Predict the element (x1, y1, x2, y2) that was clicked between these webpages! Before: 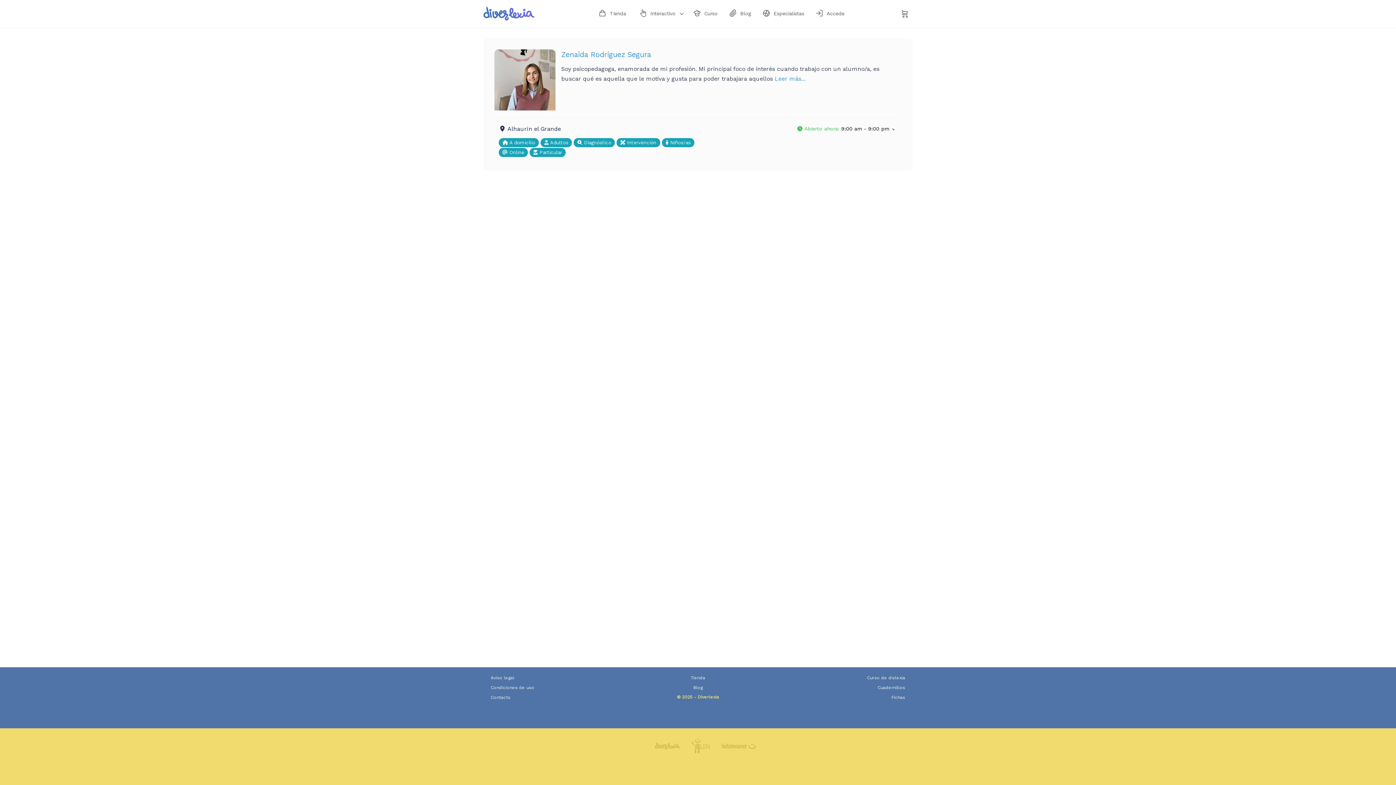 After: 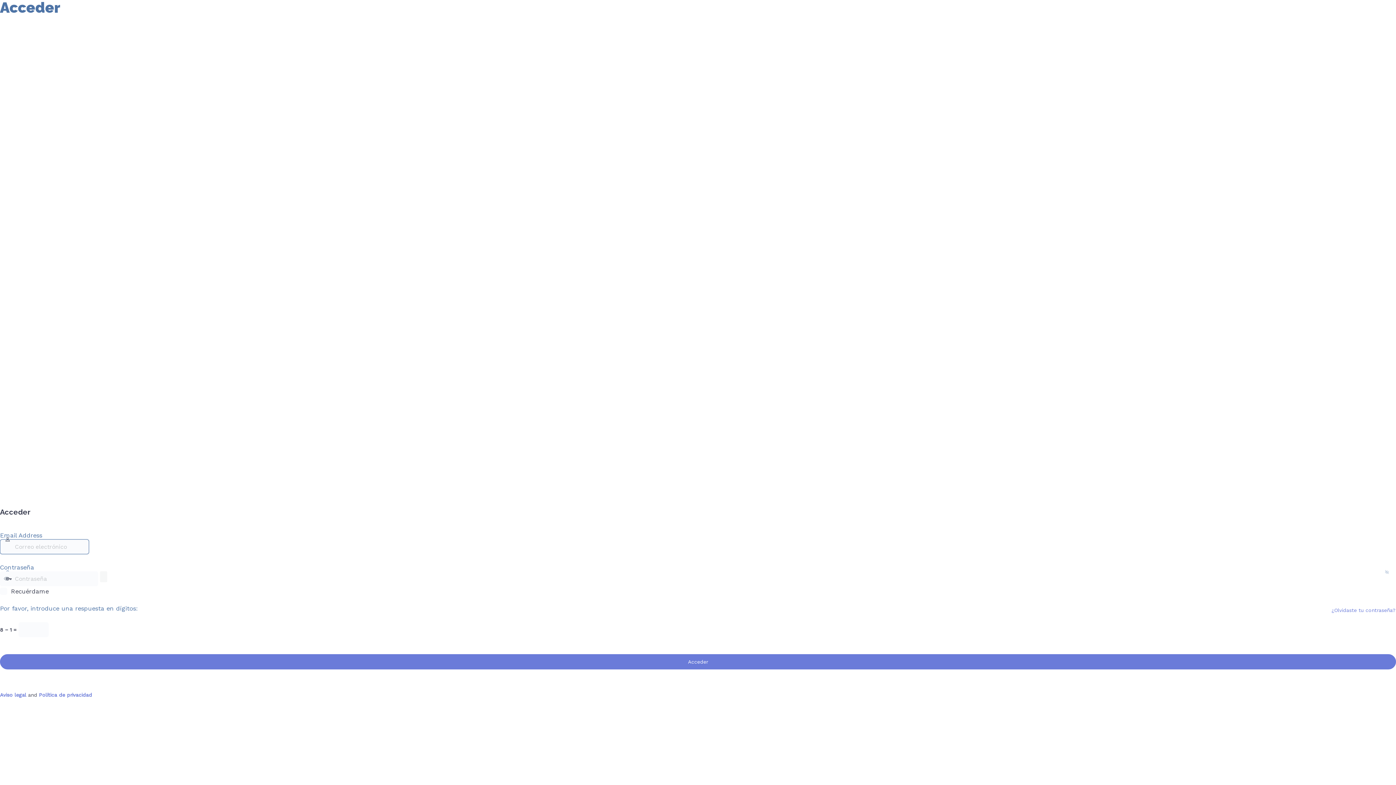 Action: label: Accede bbox: (811, 0, 848, 27)